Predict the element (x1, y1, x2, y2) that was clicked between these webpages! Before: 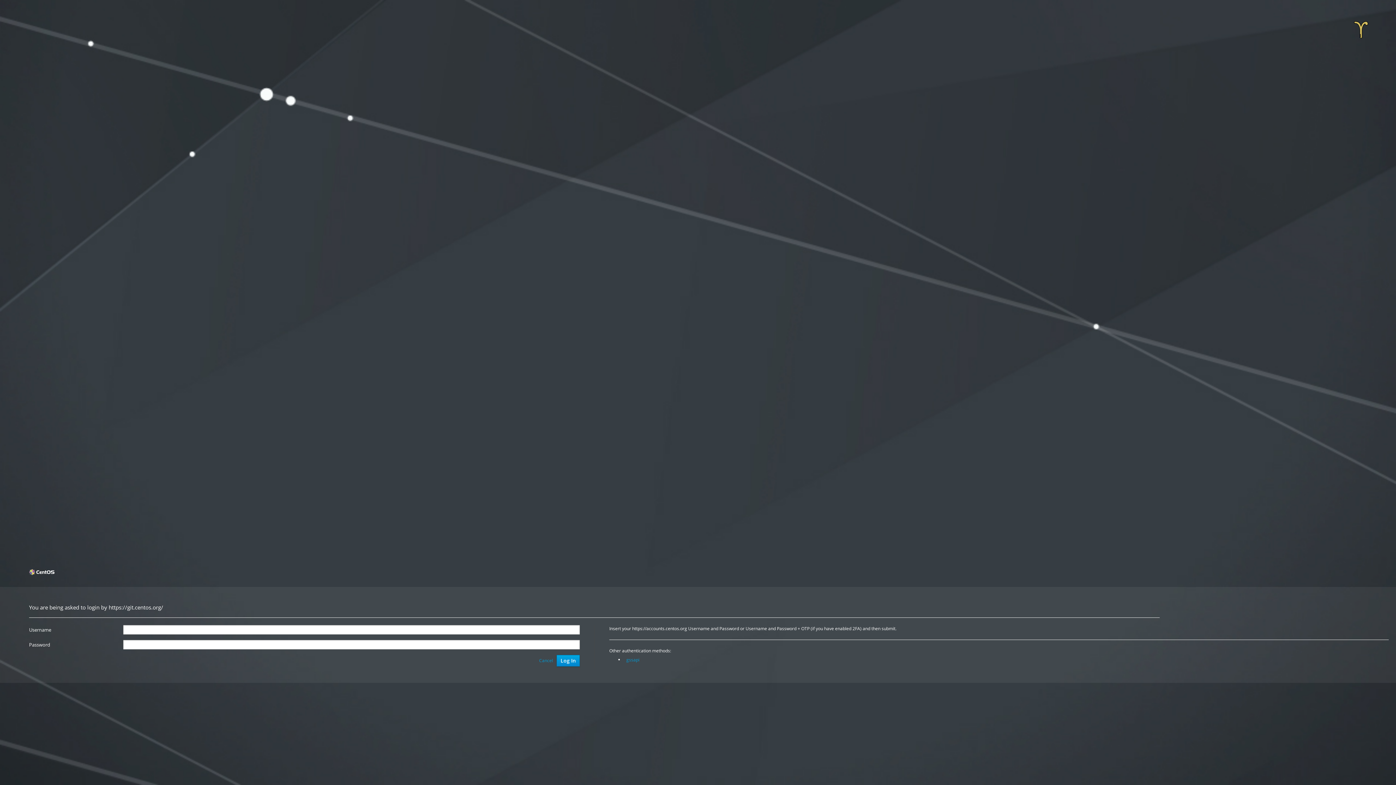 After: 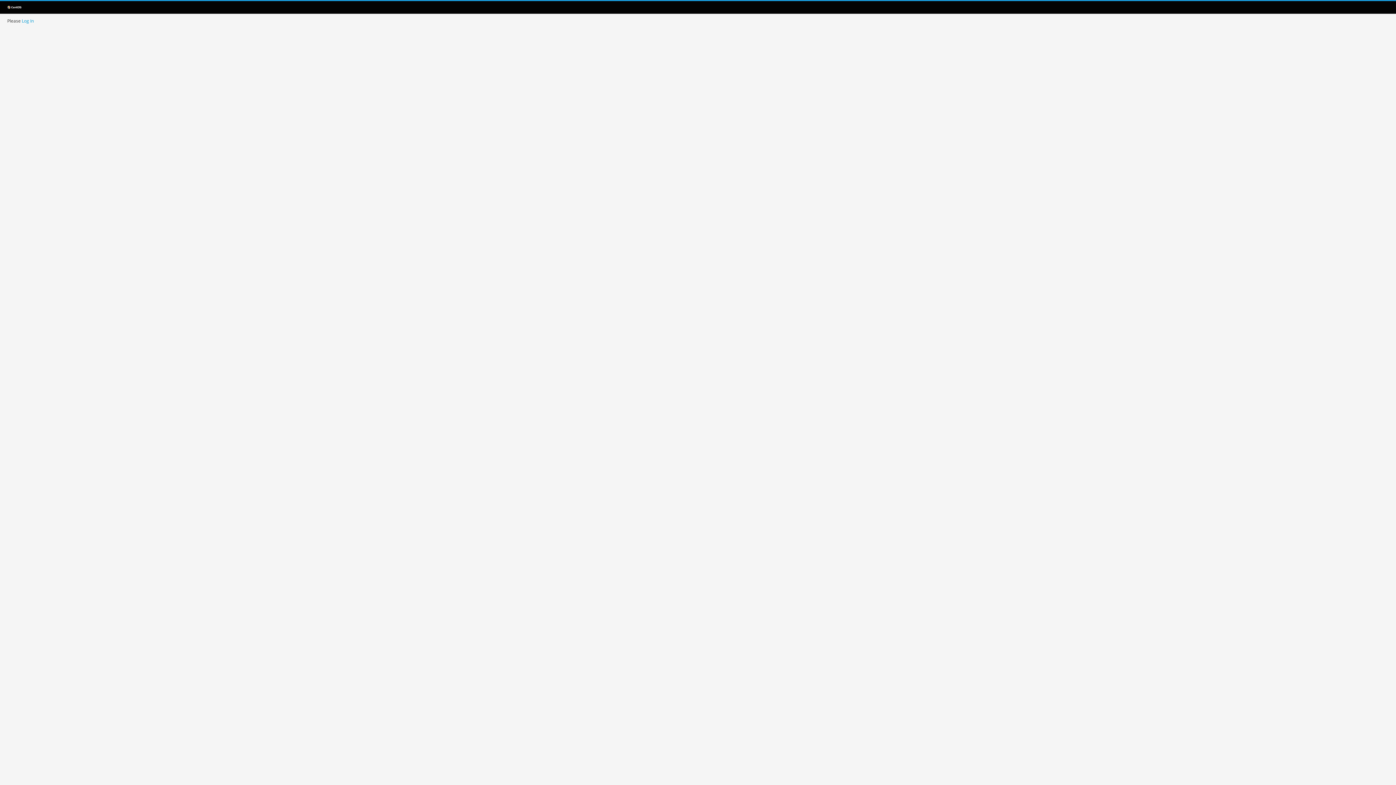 Action: bbox: (1349, 18, 1373, 41)